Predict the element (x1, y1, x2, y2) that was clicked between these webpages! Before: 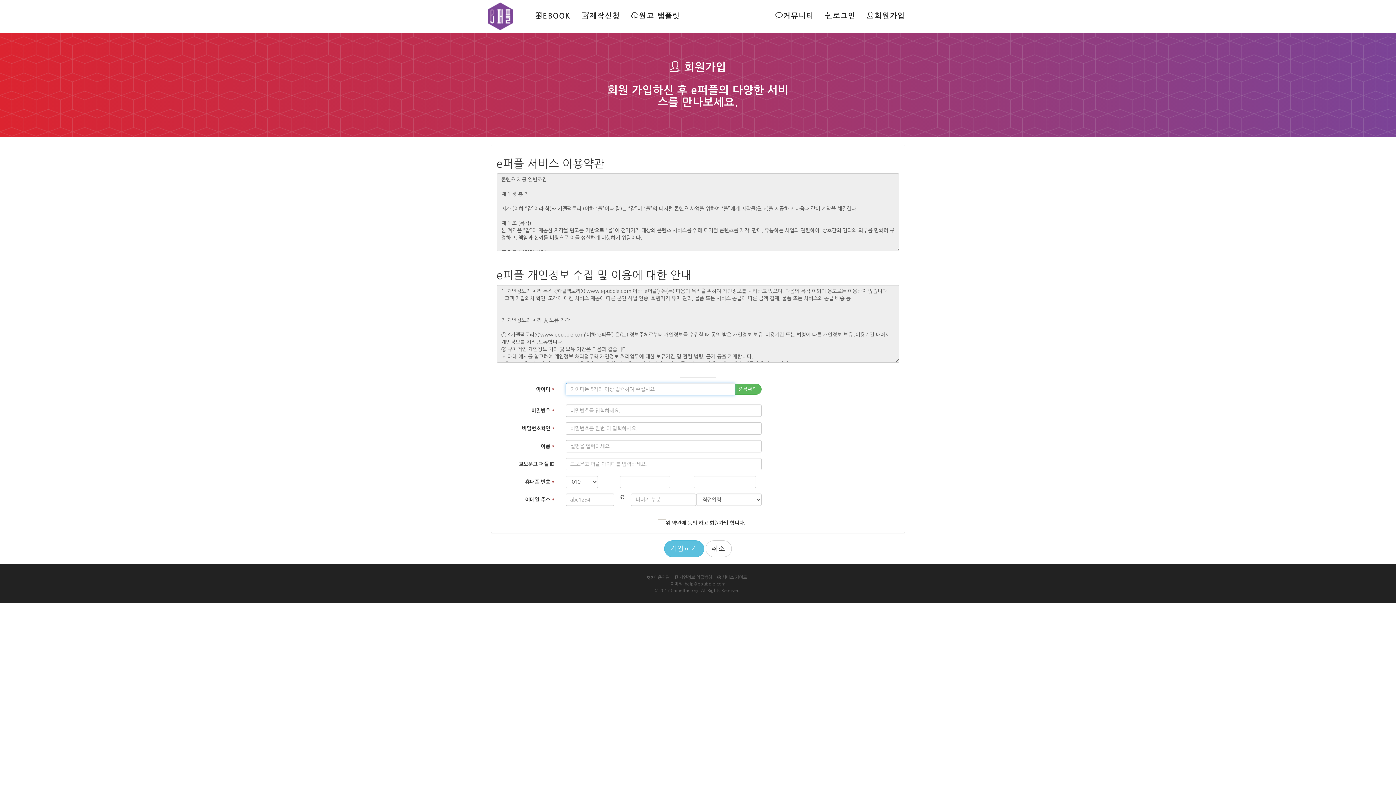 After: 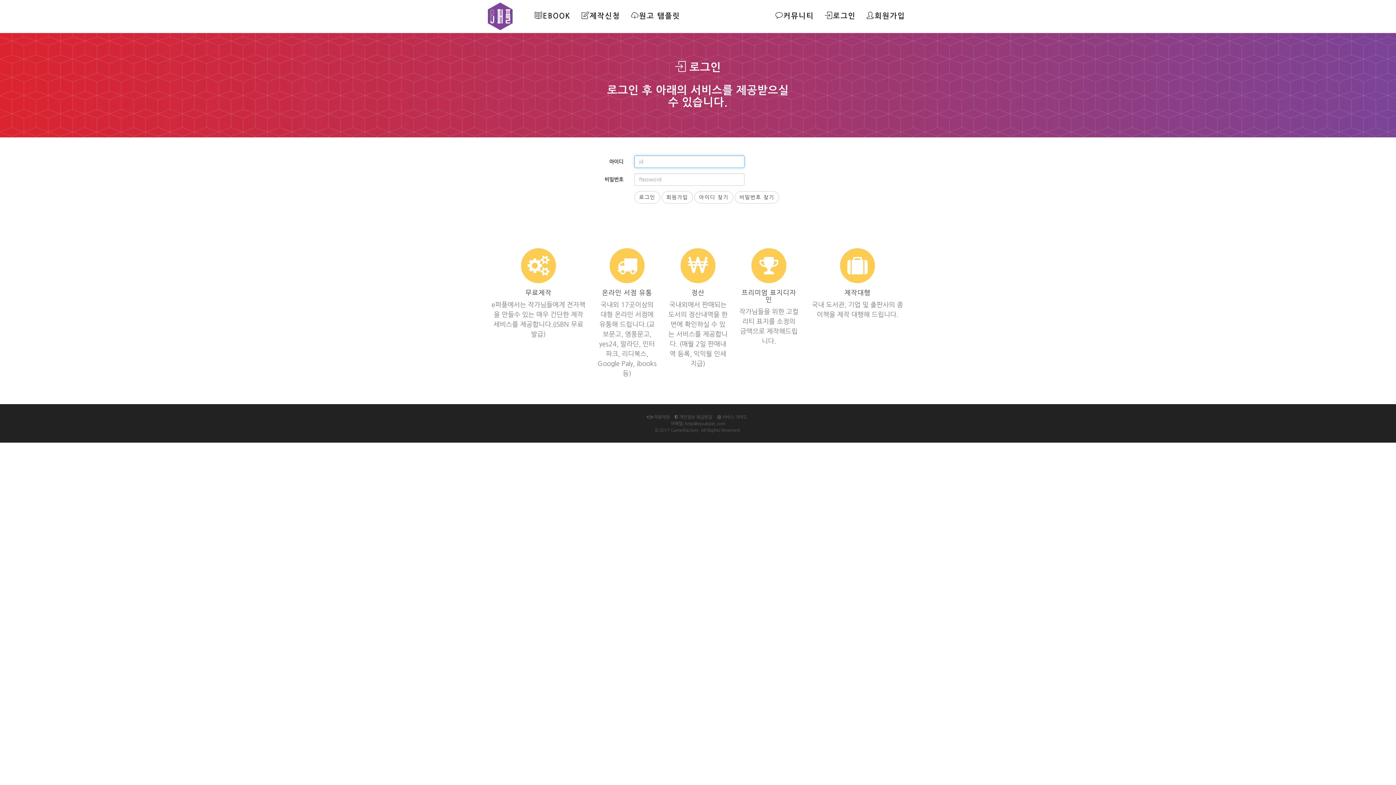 Action: bbox: (576, 0, 625, 31) label: 제작신청